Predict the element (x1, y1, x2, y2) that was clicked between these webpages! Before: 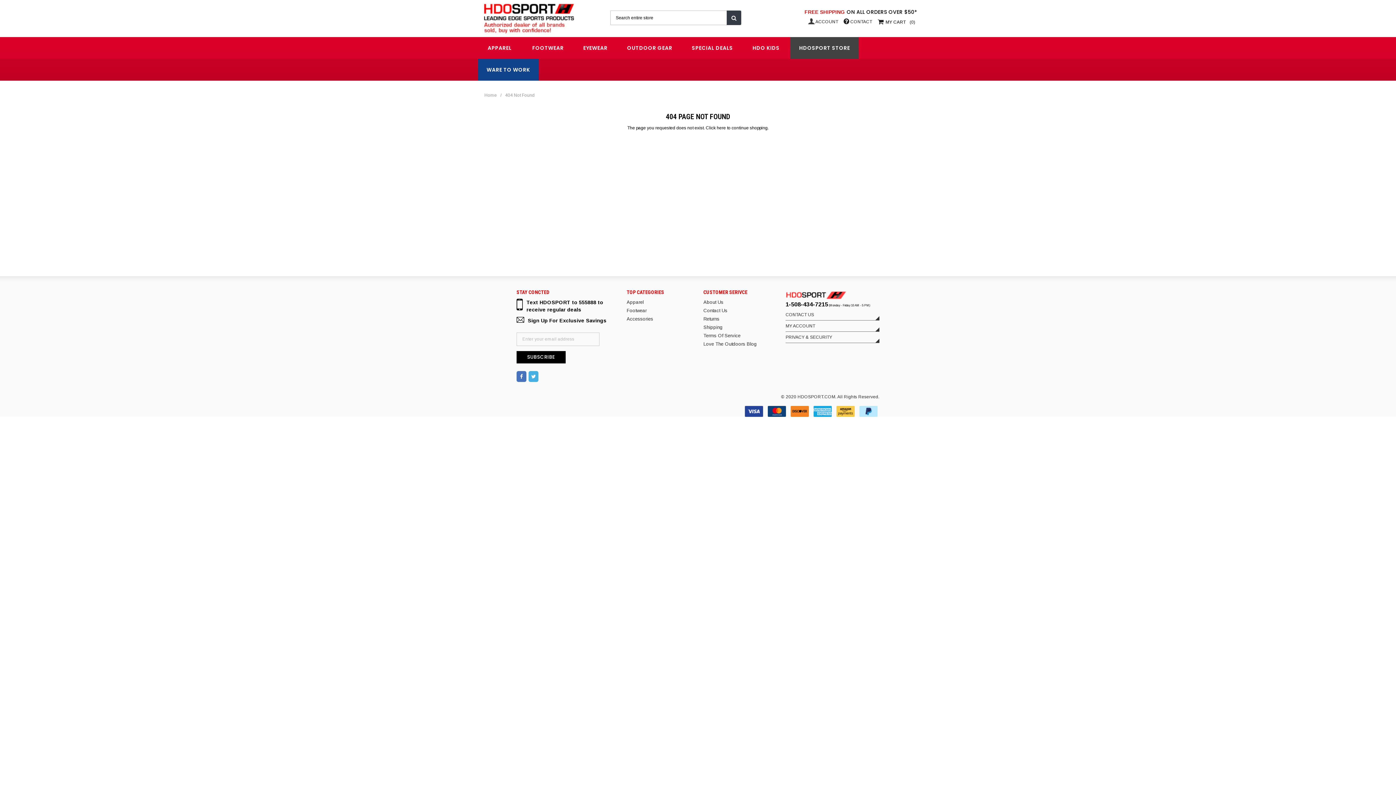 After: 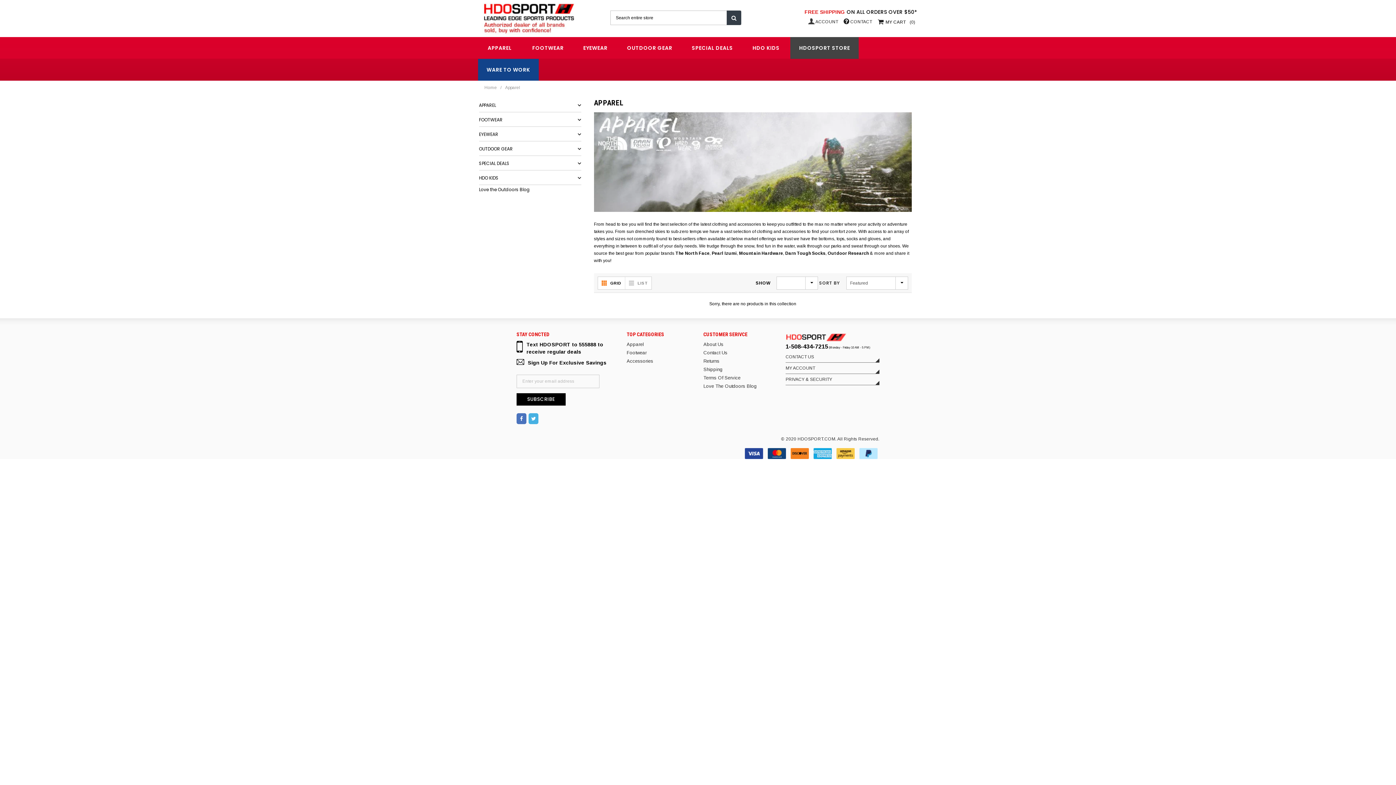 Action: label: Apparel bbox: (626, 299, 643, 305)